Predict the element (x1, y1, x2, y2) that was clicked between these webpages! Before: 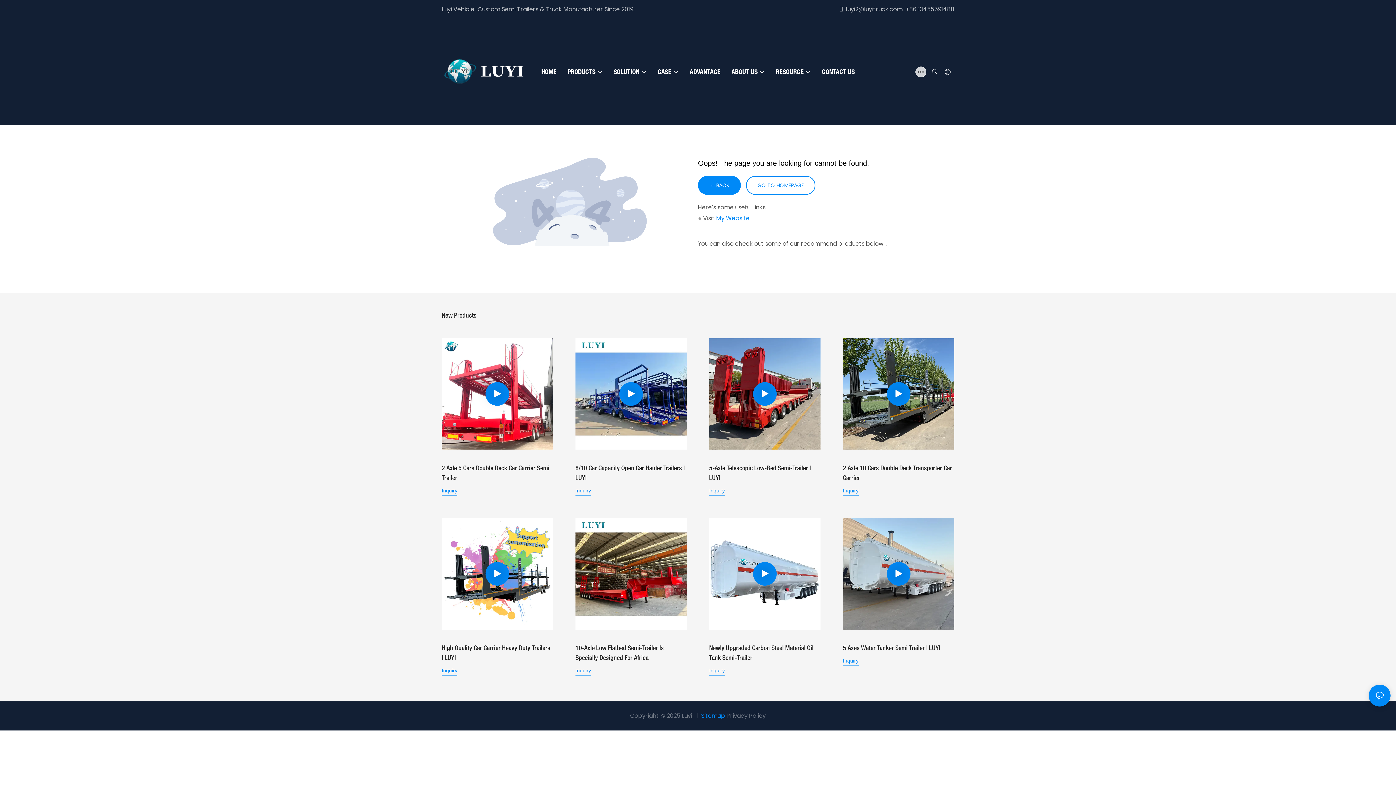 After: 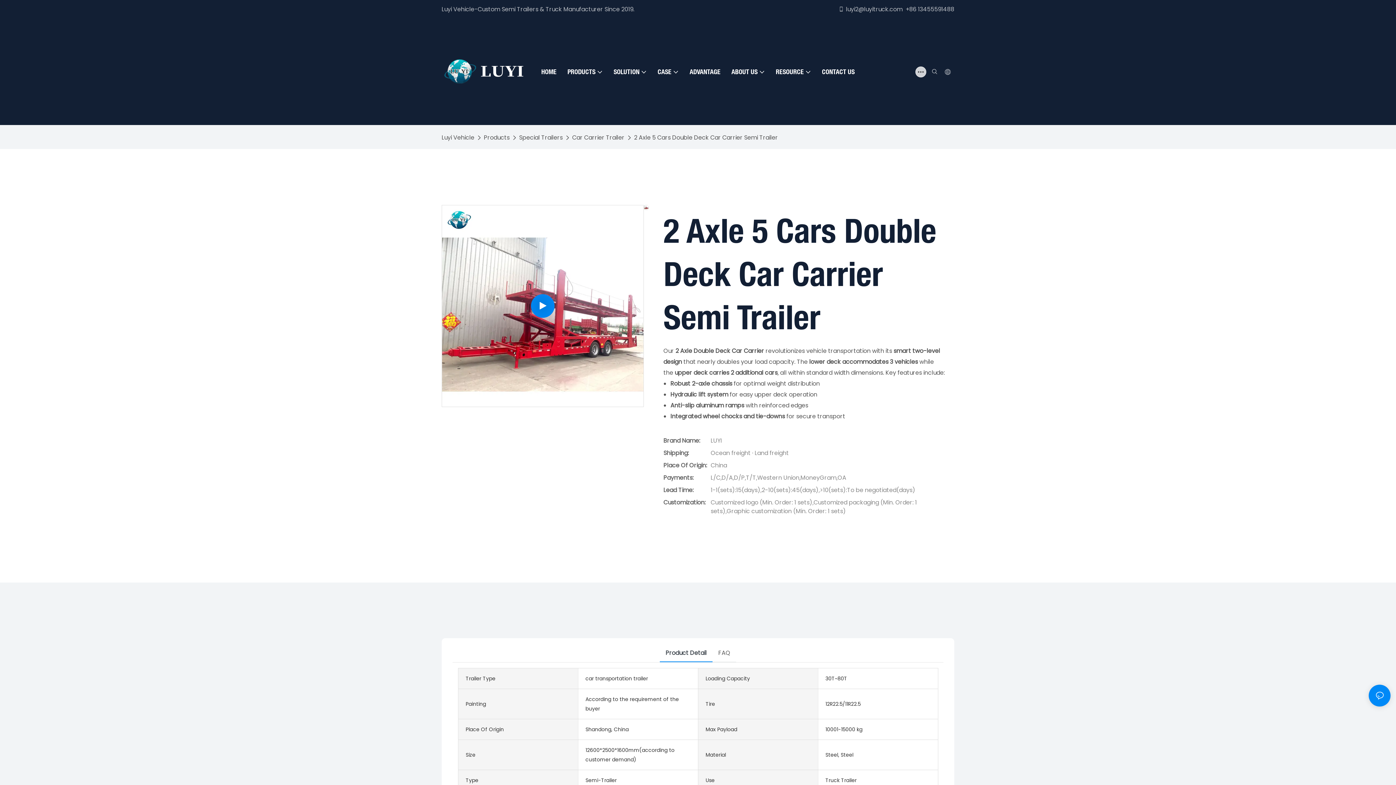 Action: label: 2 Axle 5 Cars Double Deck Car Carrier Semi Trailer bbox: (441, 363, 553, 383)